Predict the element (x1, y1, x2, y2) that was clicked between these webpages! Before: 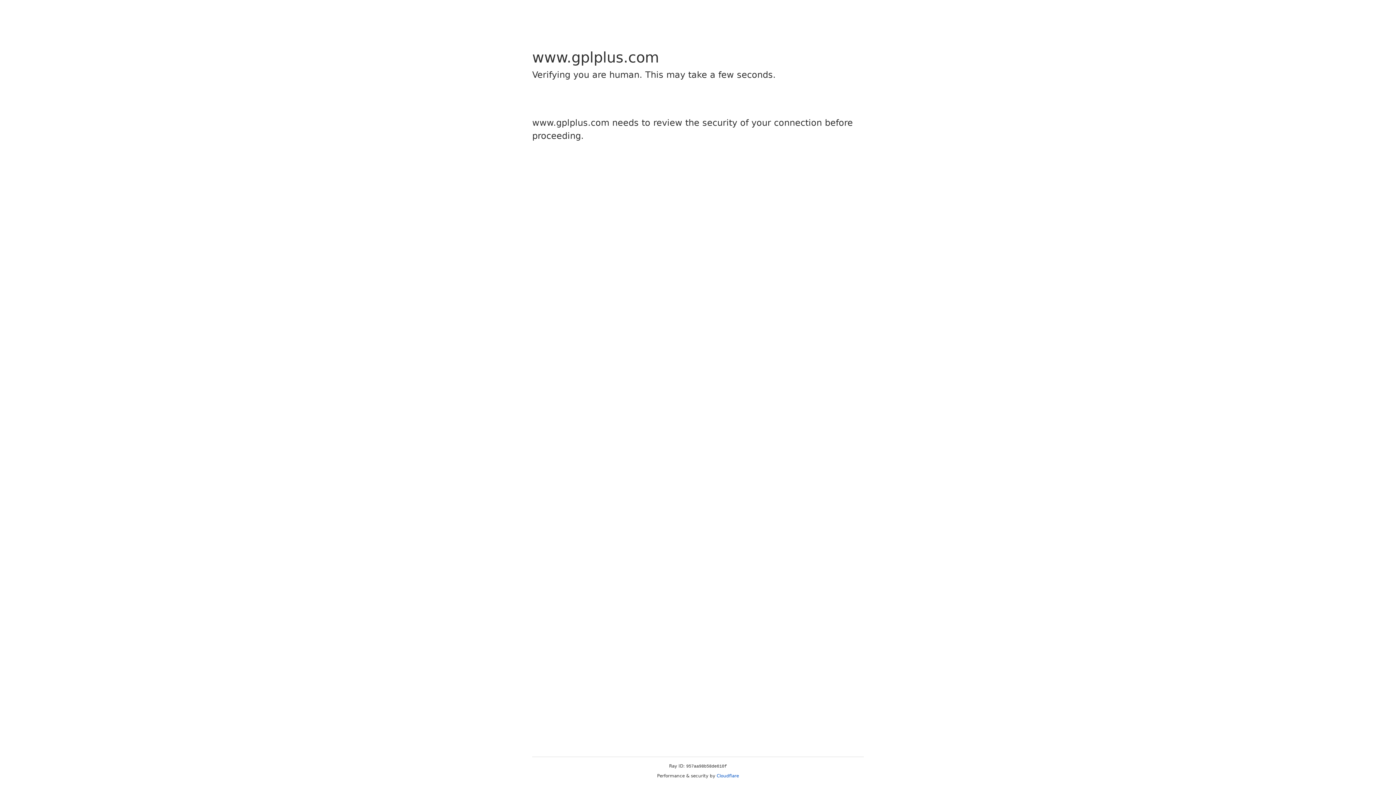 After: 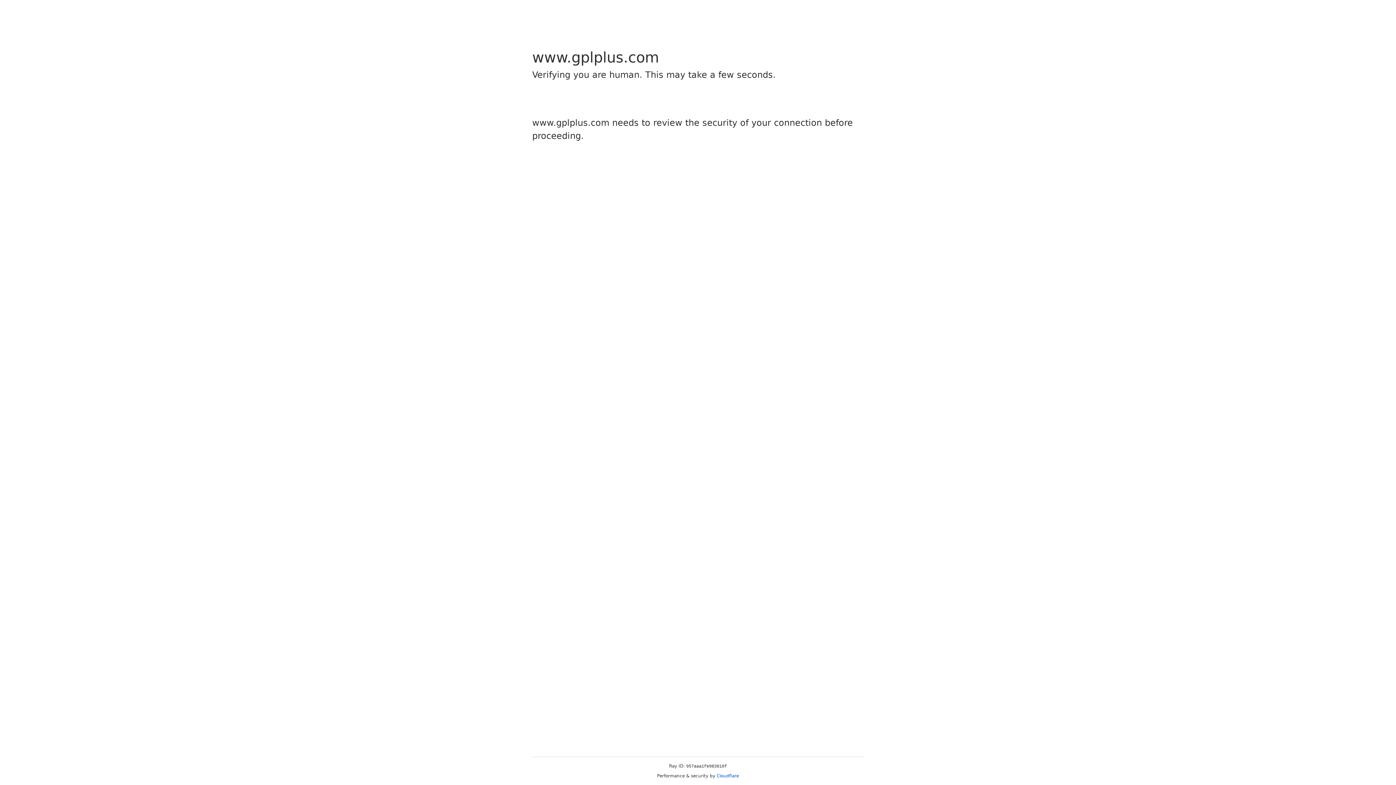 Action: bbox: (716, 773, 739, 778) label: Cloudflare